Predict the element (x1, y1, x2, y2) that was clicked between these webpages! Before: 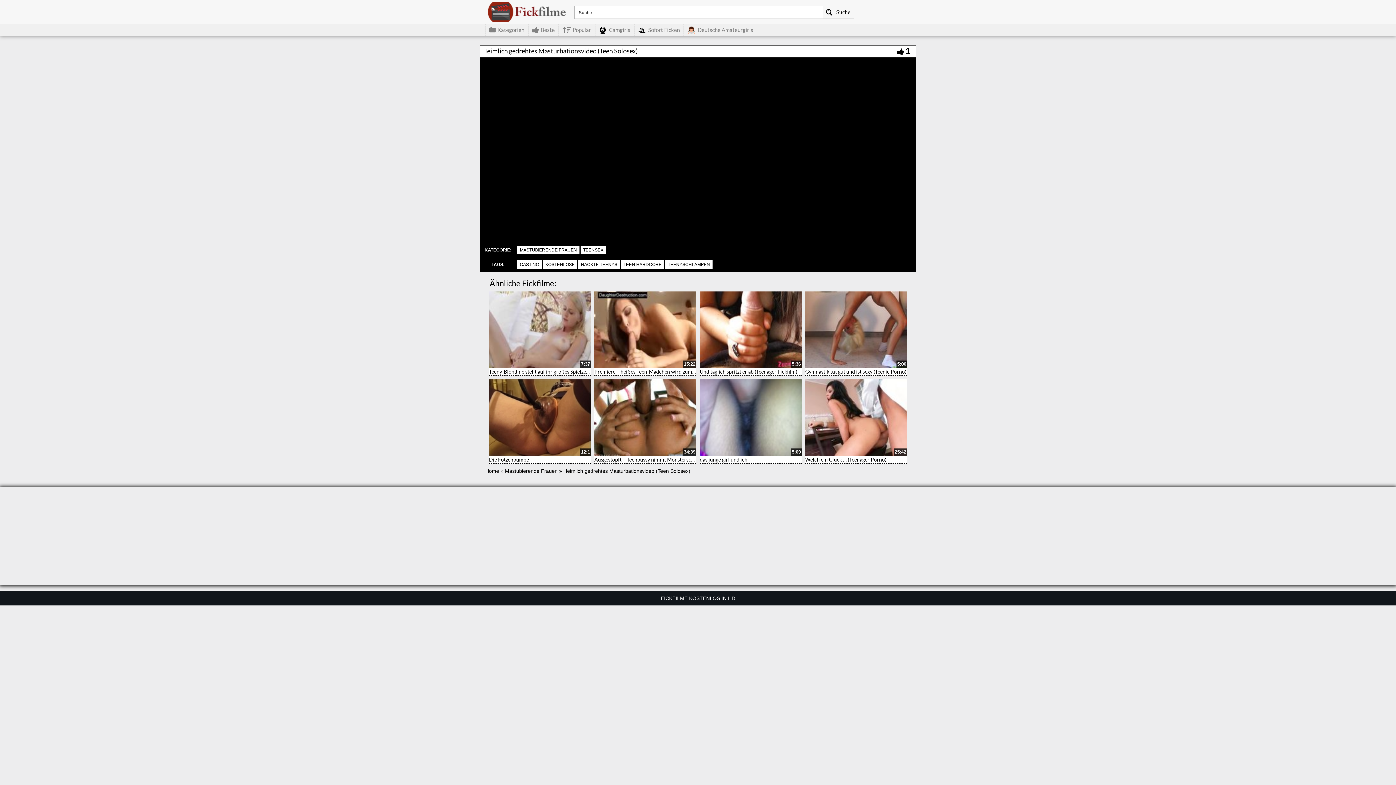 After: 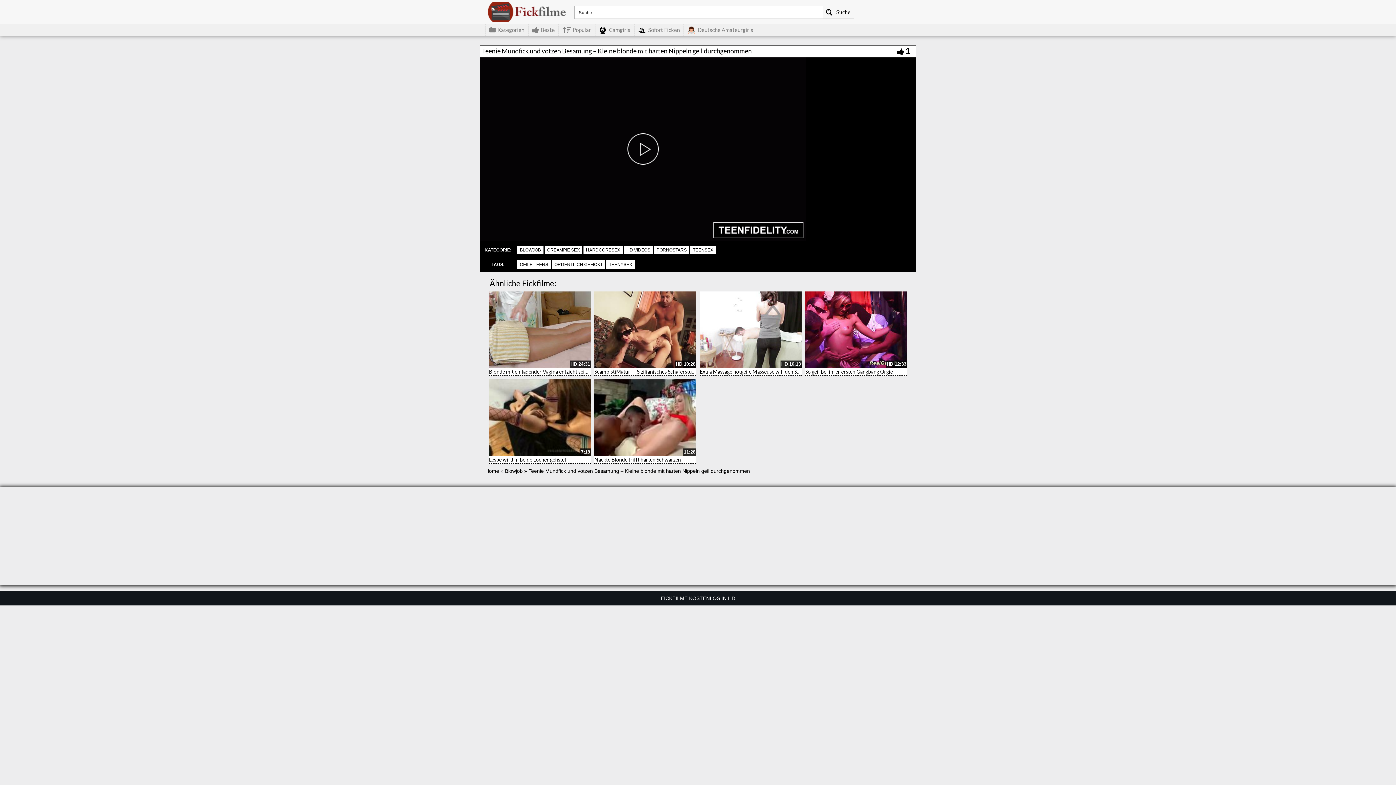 Action: bbox: (594, 291, 696, 368)